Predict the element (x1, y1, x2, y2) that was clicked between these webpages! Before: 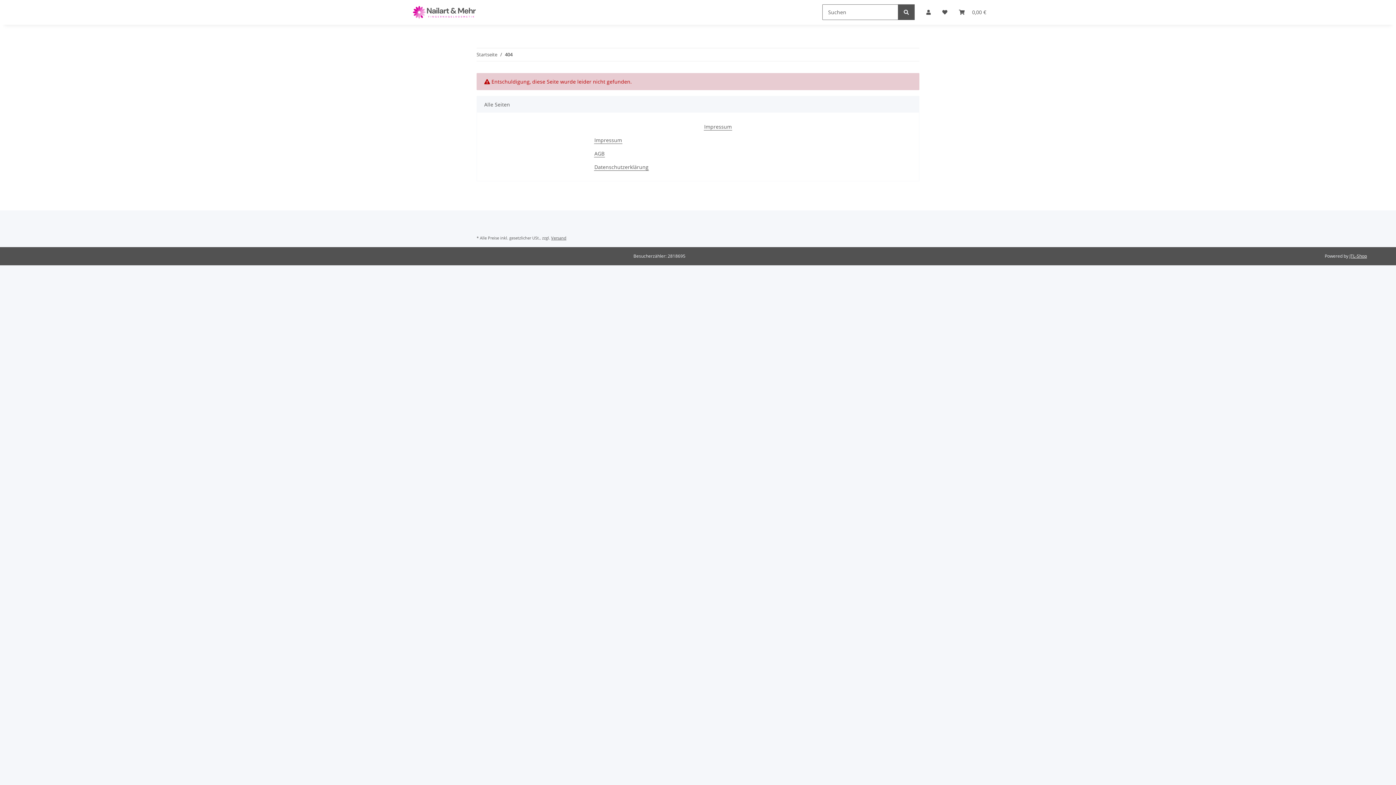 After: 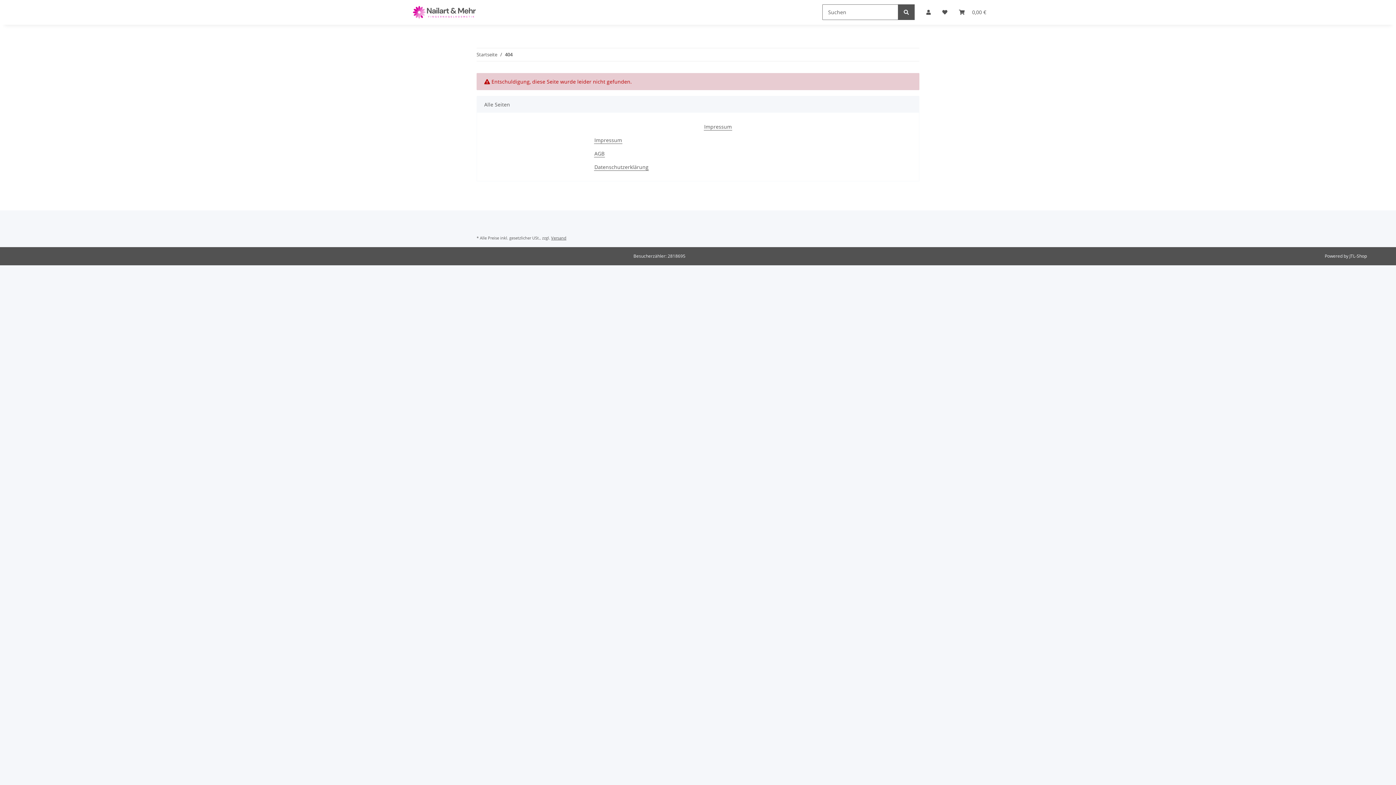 Action: label: JTL-Shop bbox: (1349, 253, 1367, 259)